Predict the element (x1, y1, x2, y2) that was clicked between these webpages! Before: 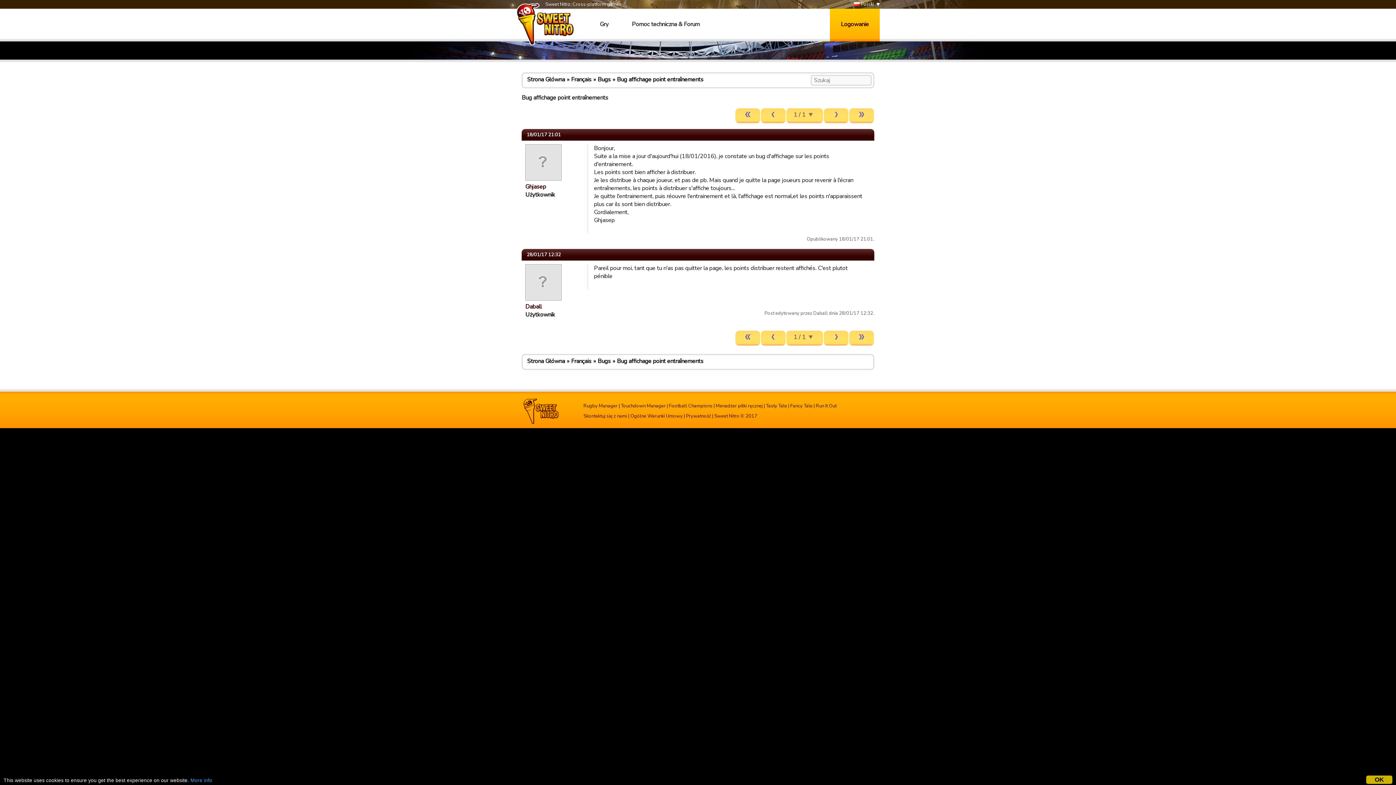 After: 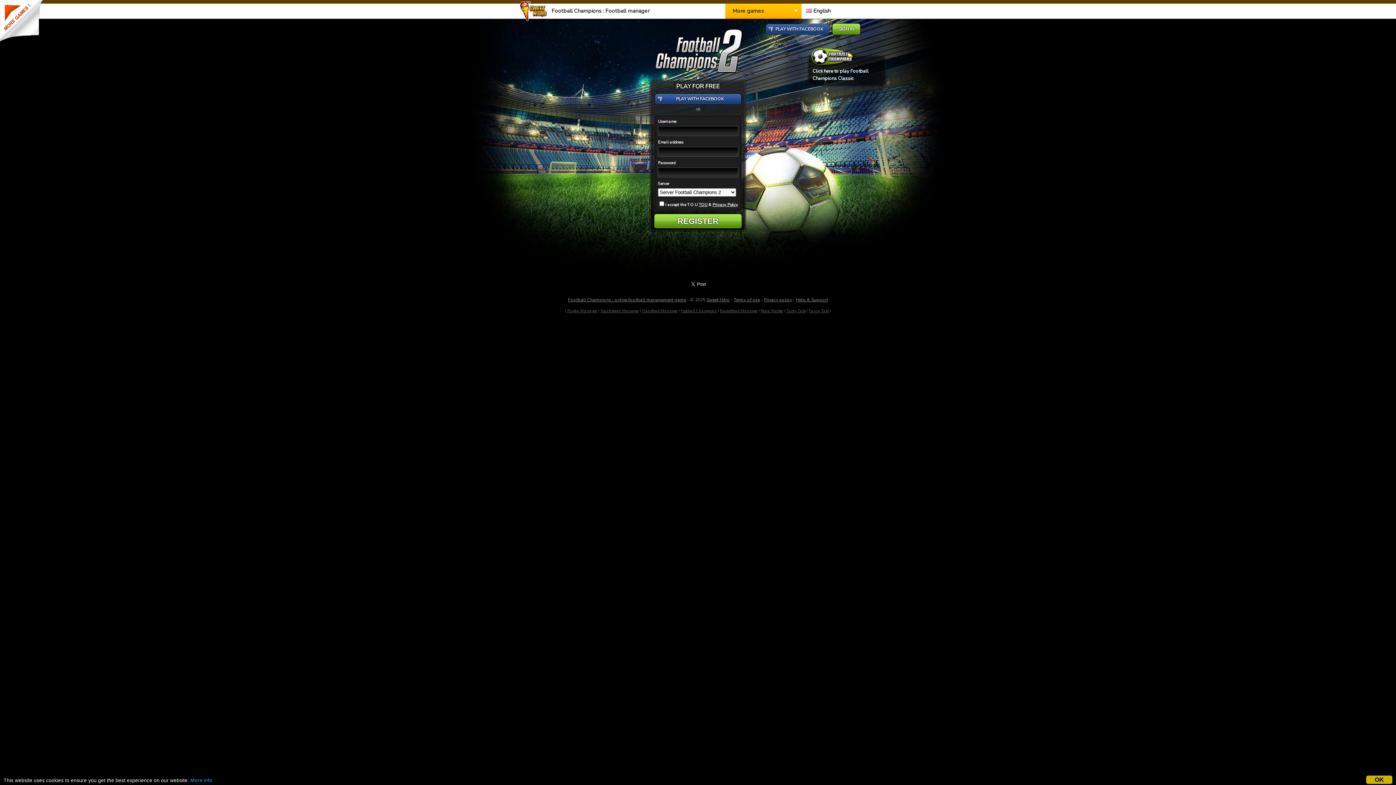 Action: label: Football Champions bbox: (669, 402, 712, 409)